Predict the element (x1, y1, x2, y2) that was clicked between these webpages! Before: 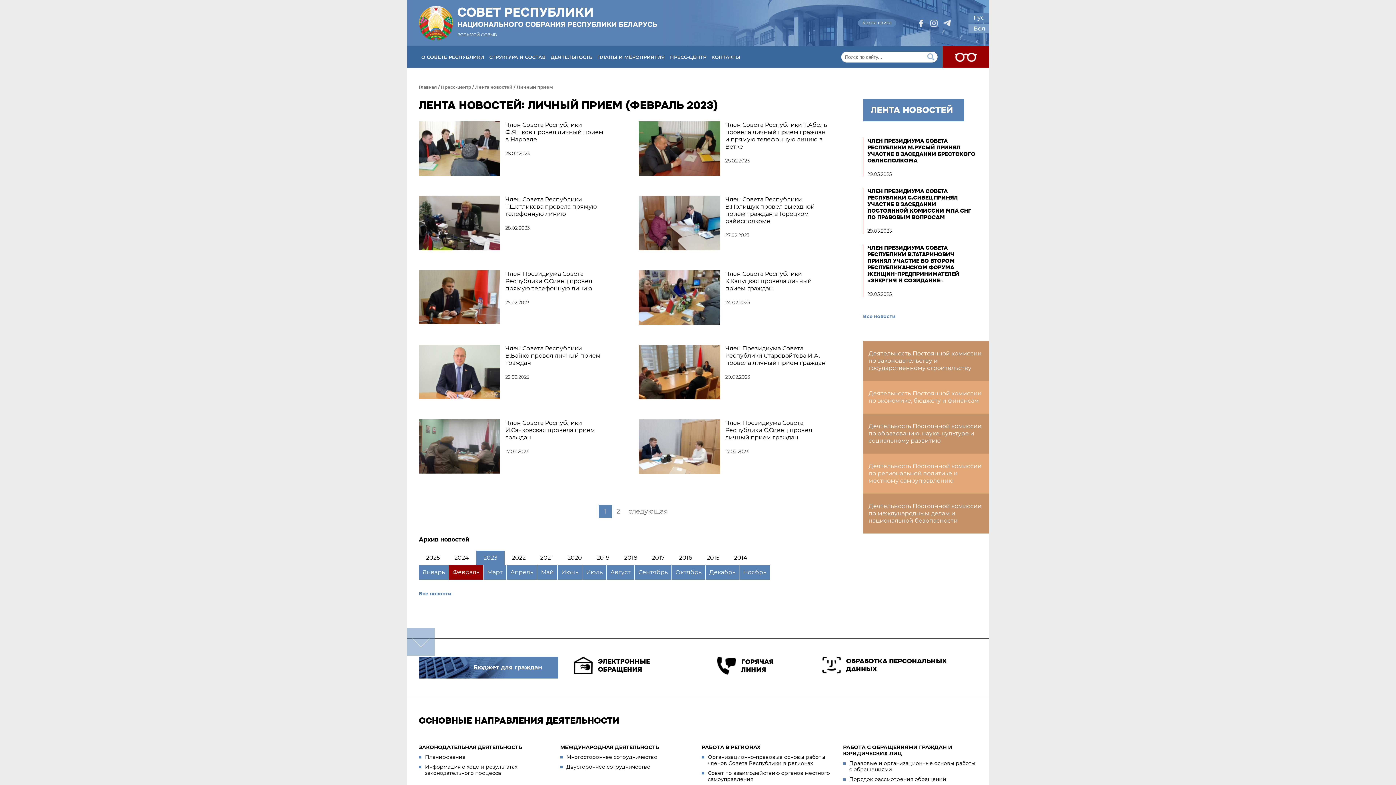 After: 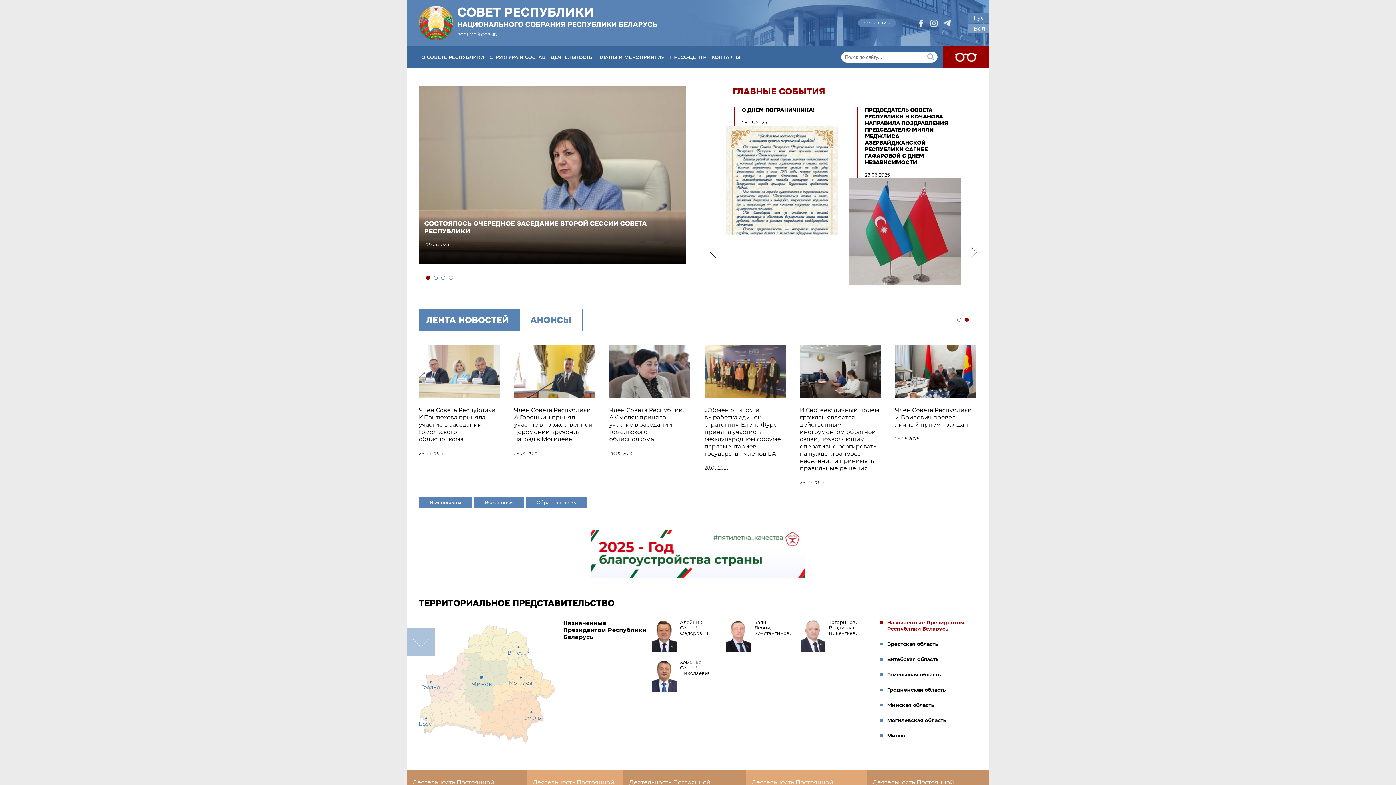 Action: bbox: (968, 12, 989, 22) label: Рус